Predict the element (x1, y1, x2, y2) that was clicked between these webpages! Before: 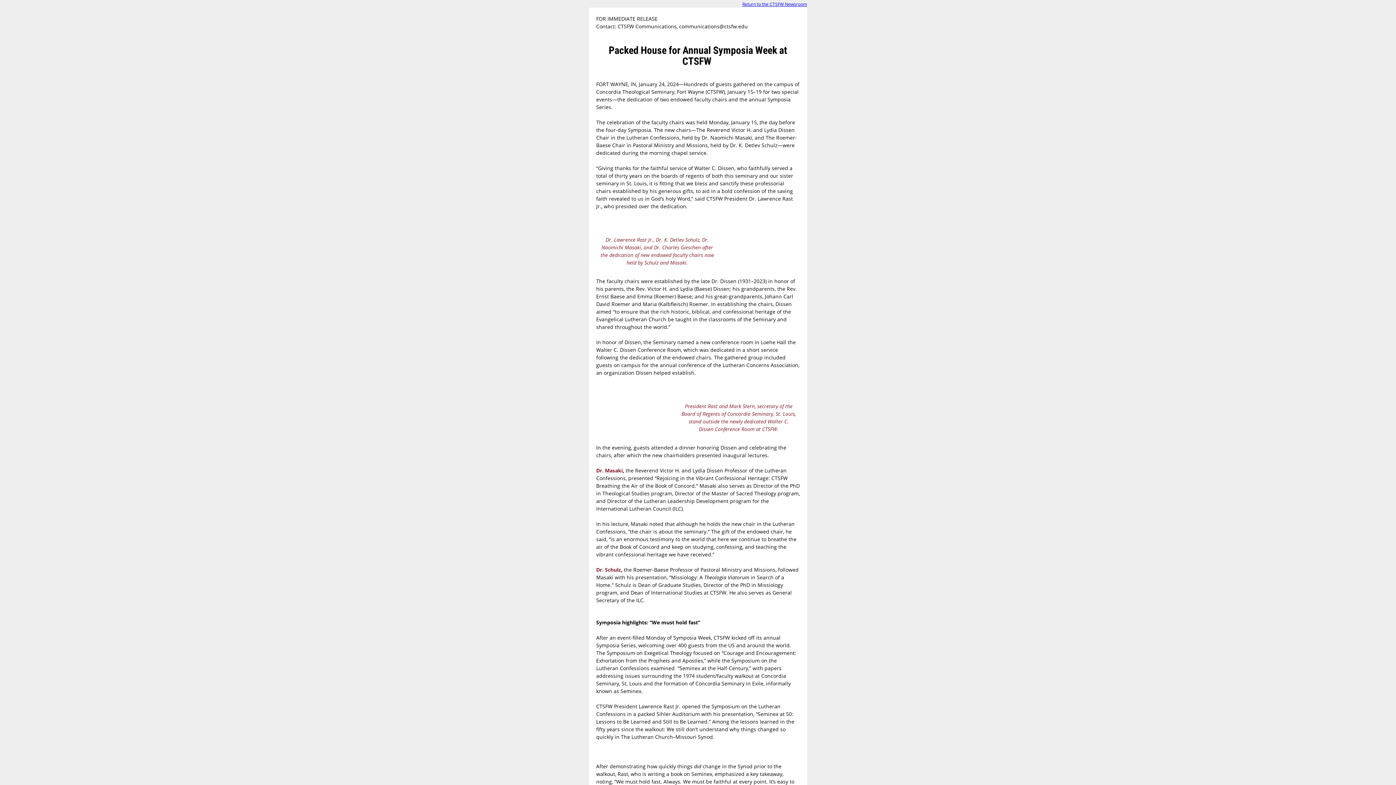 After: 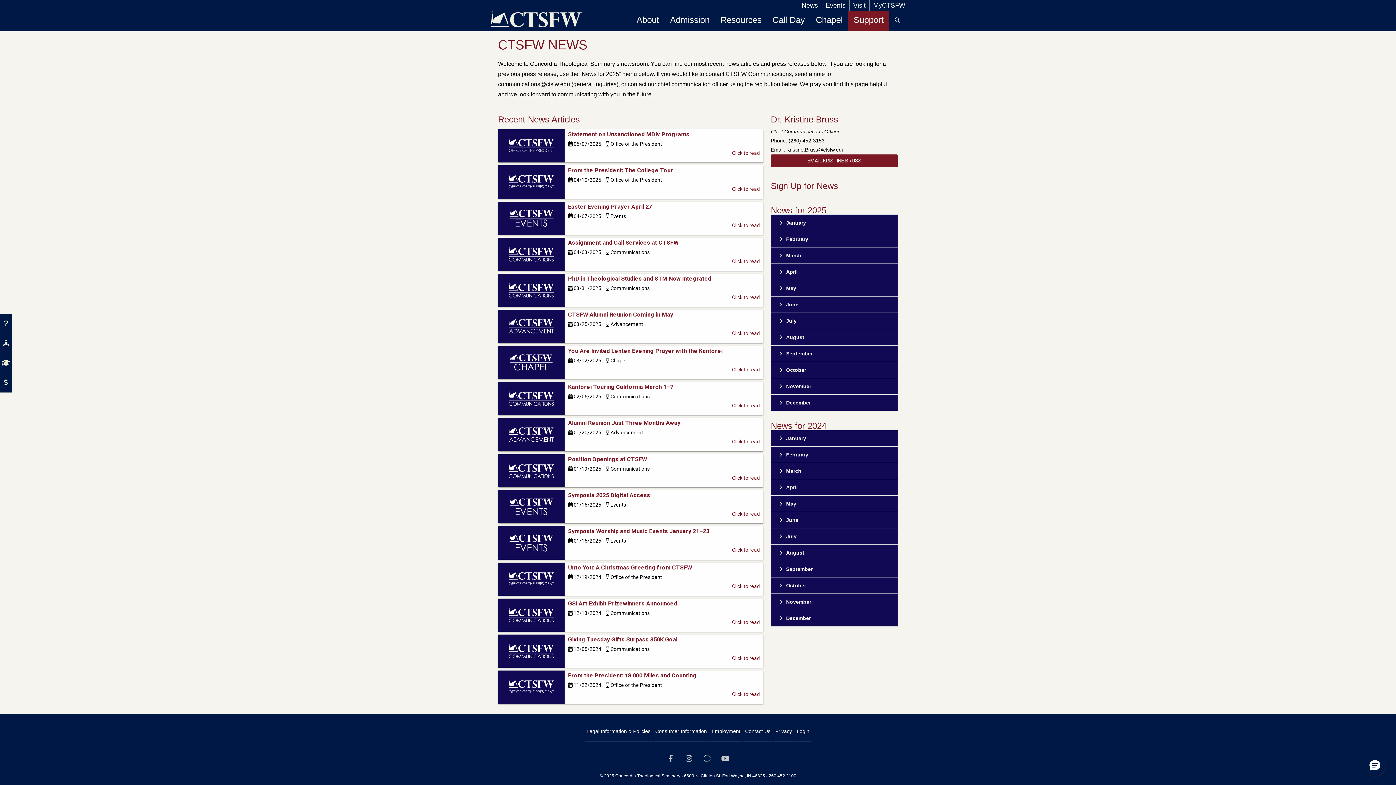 Action: bbox: (742, 2, 807, 6) label: Return to the CTSFW Newsroom